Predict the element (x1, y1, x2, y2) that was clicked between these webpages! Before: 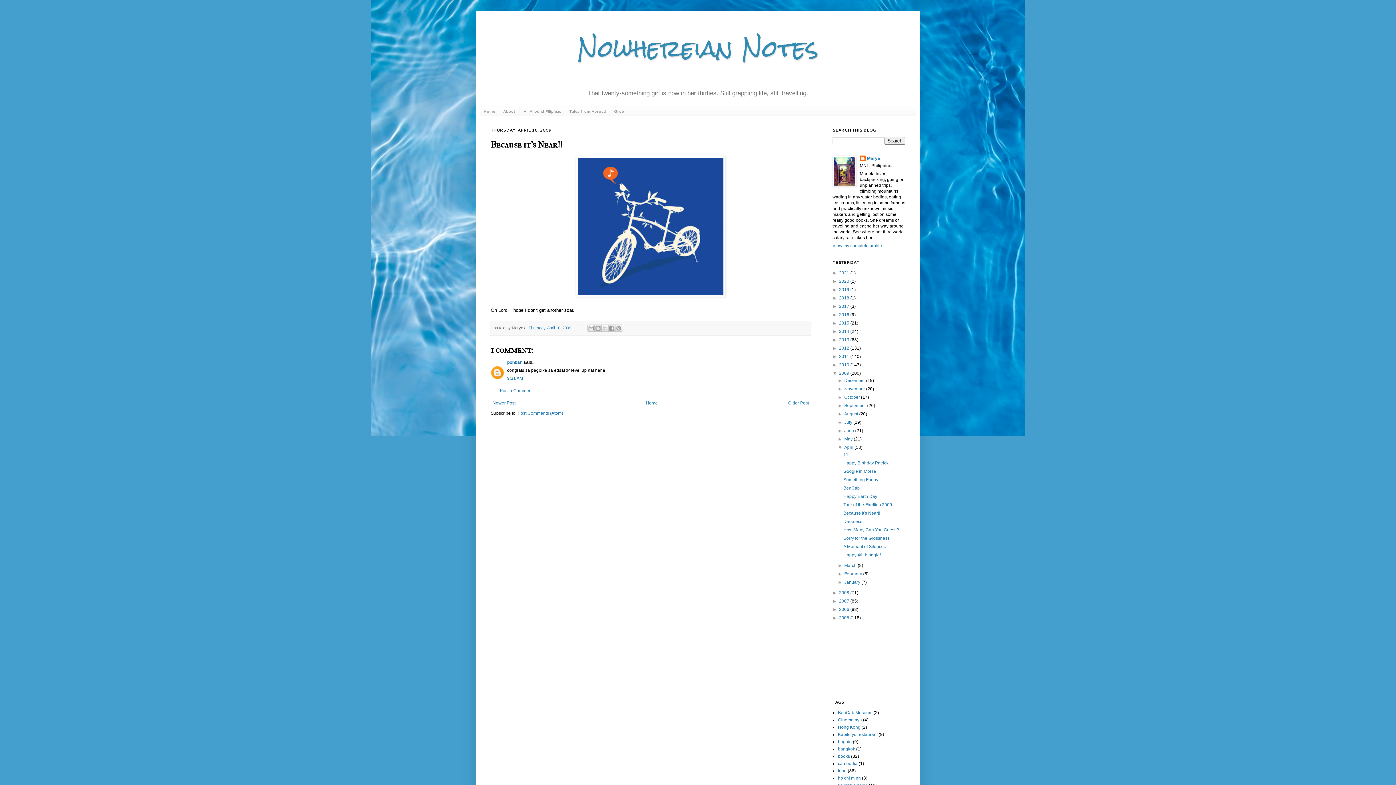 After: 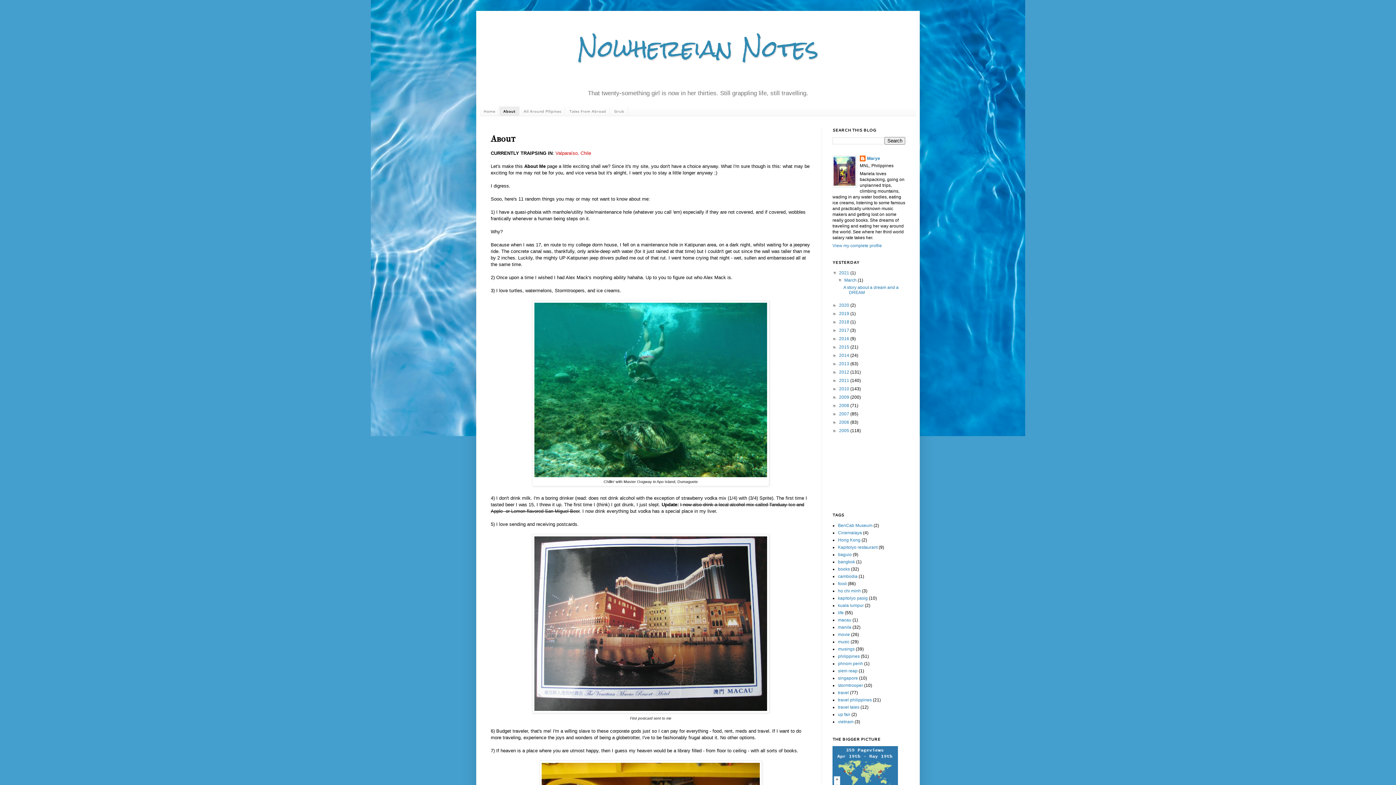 Action: label: About bbox: (499, 106, 519, 116)